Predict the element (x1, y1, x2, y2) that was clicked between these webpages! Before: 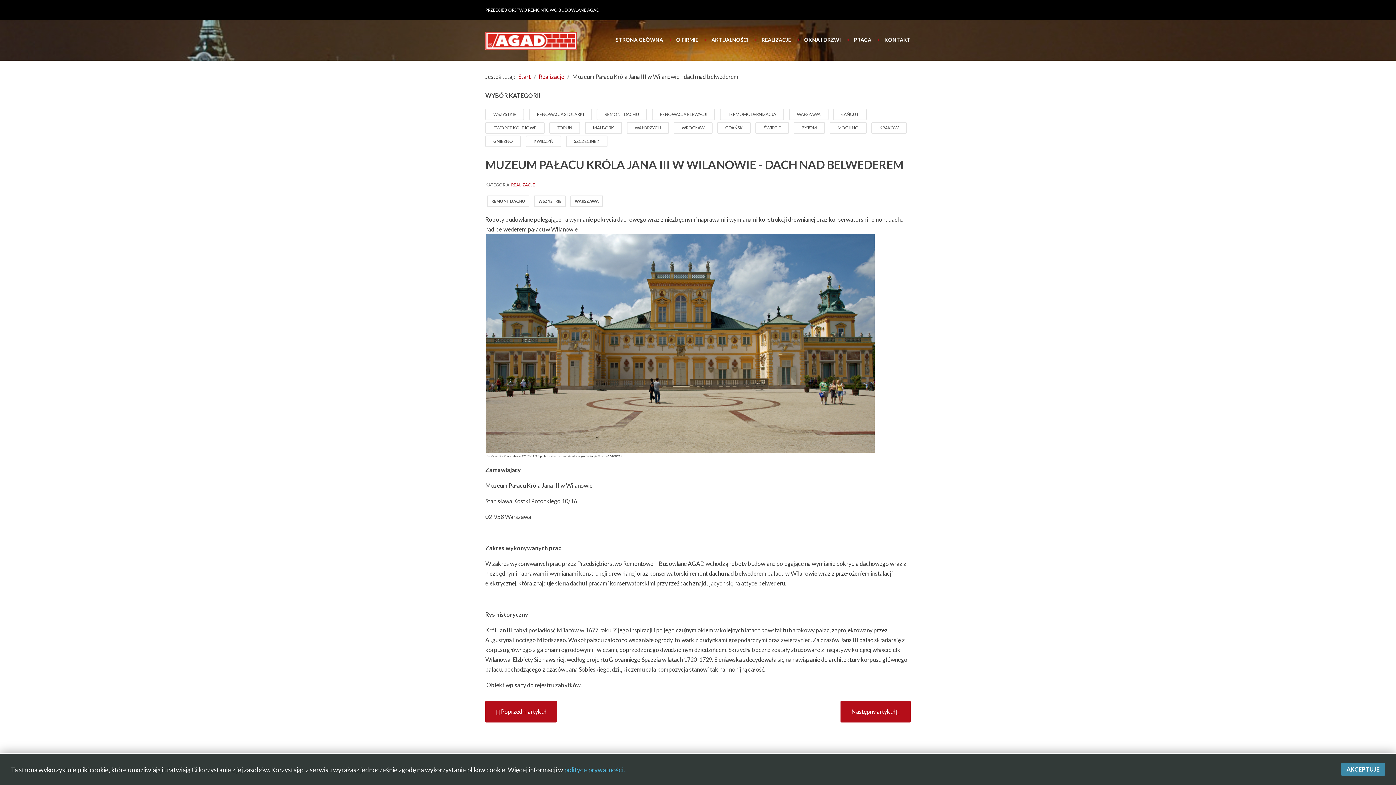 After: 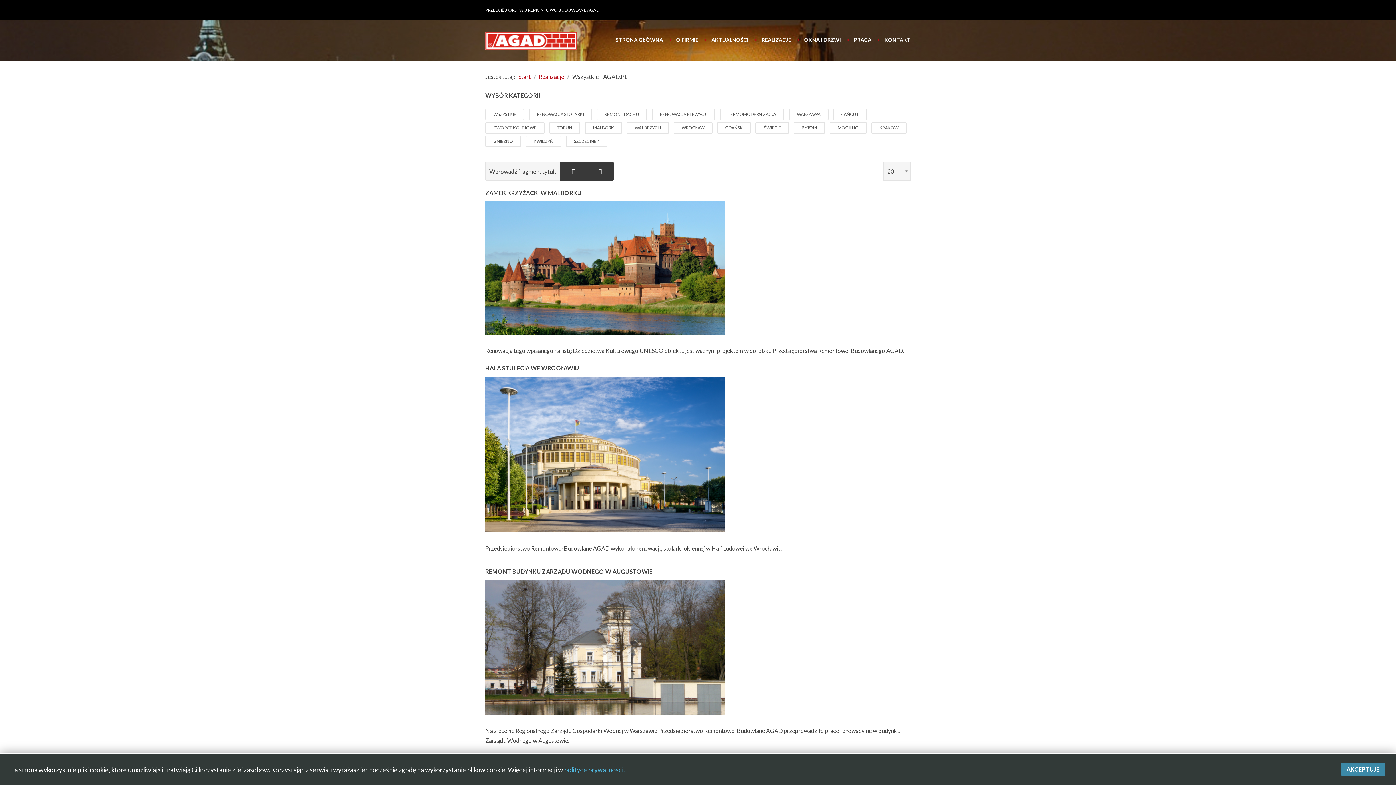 Action: bbox: (538, 73, 564, 80) label: Realizacje